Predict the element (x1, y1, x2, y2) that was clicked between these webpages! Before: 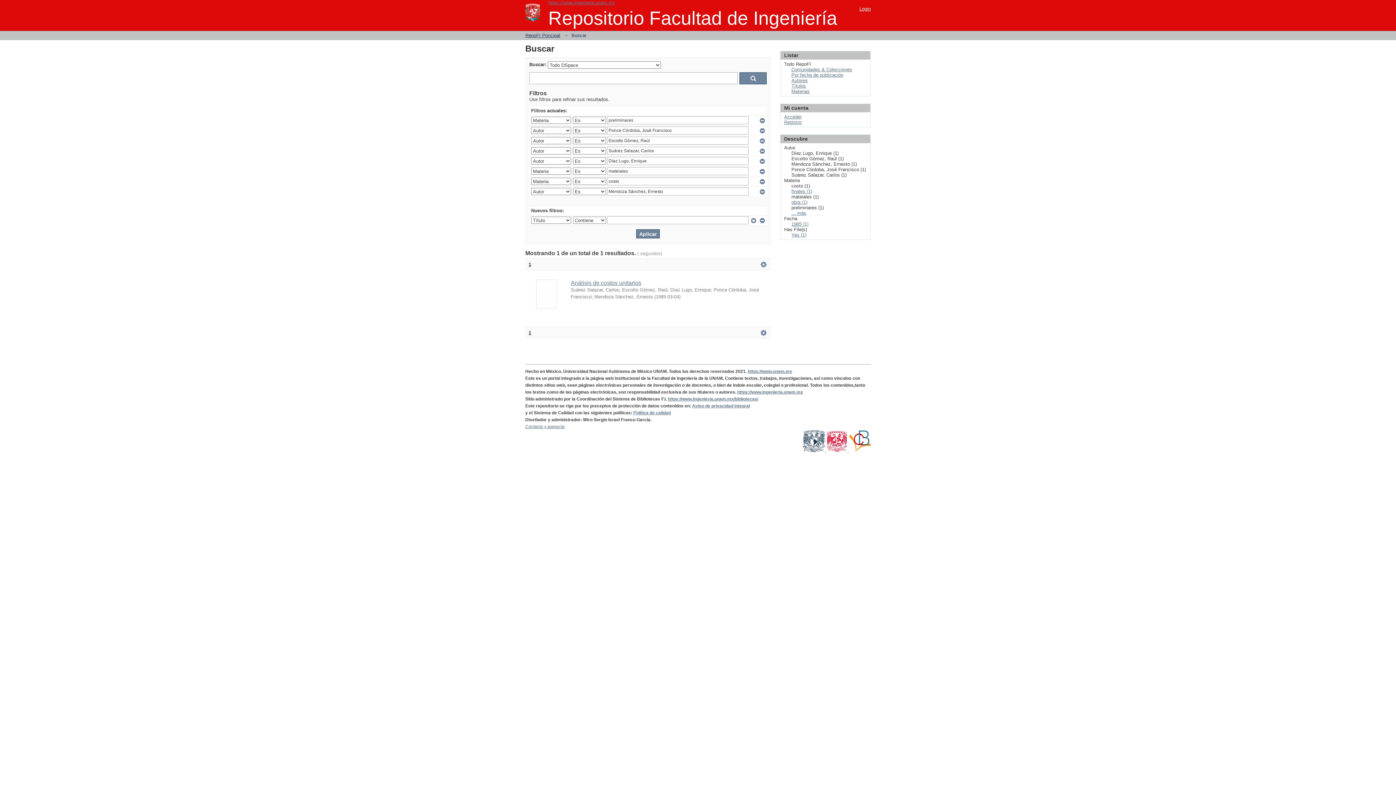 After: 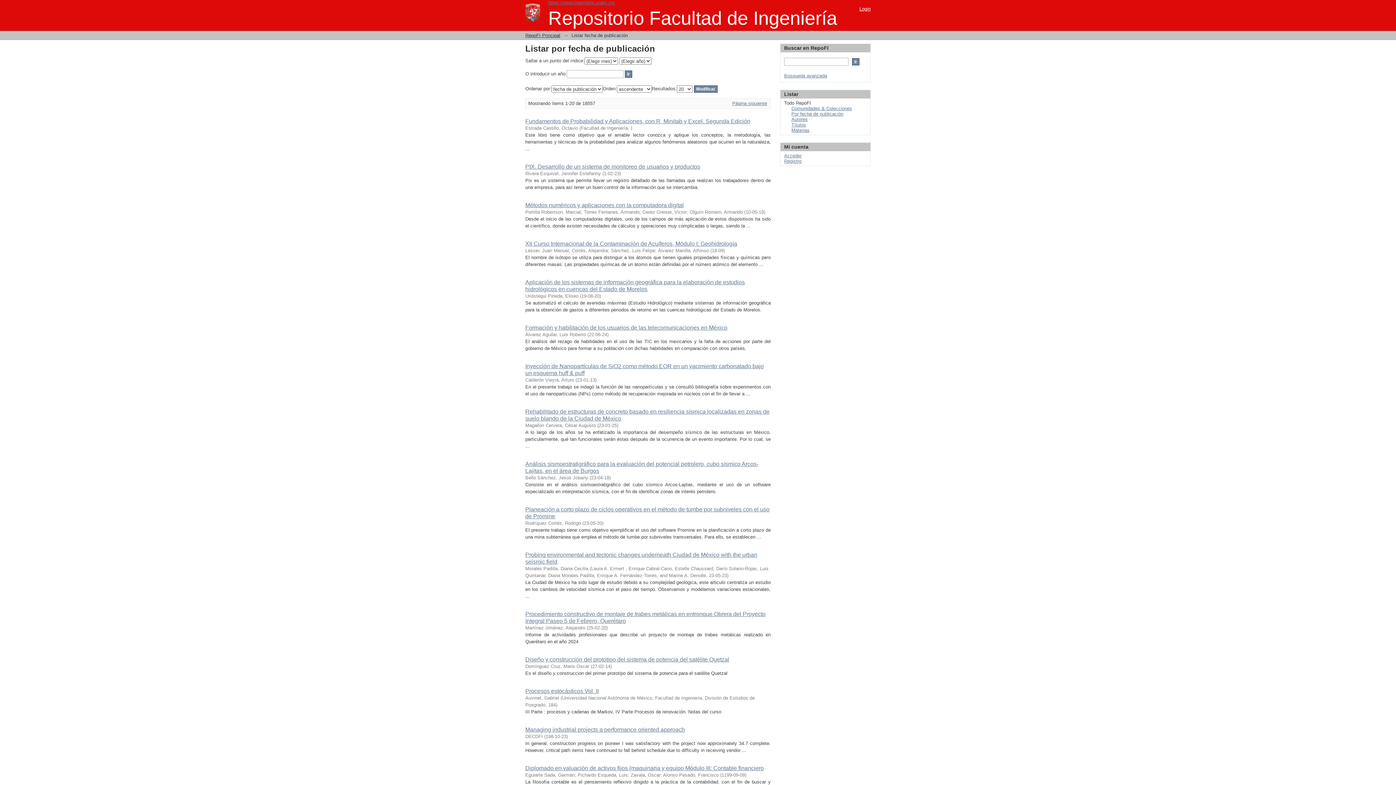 Action: bbox: (791, 72, 843, 77) label: Por fecha de publicación